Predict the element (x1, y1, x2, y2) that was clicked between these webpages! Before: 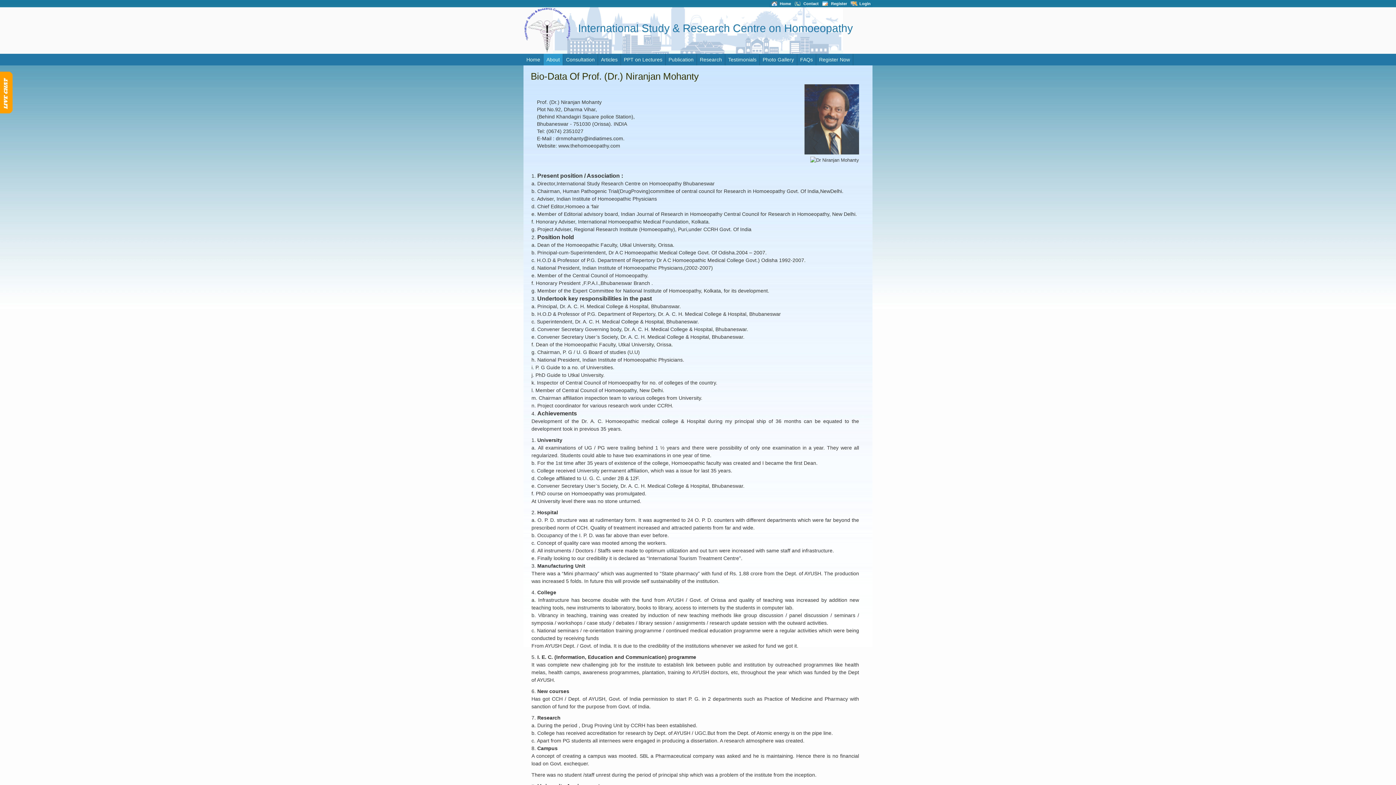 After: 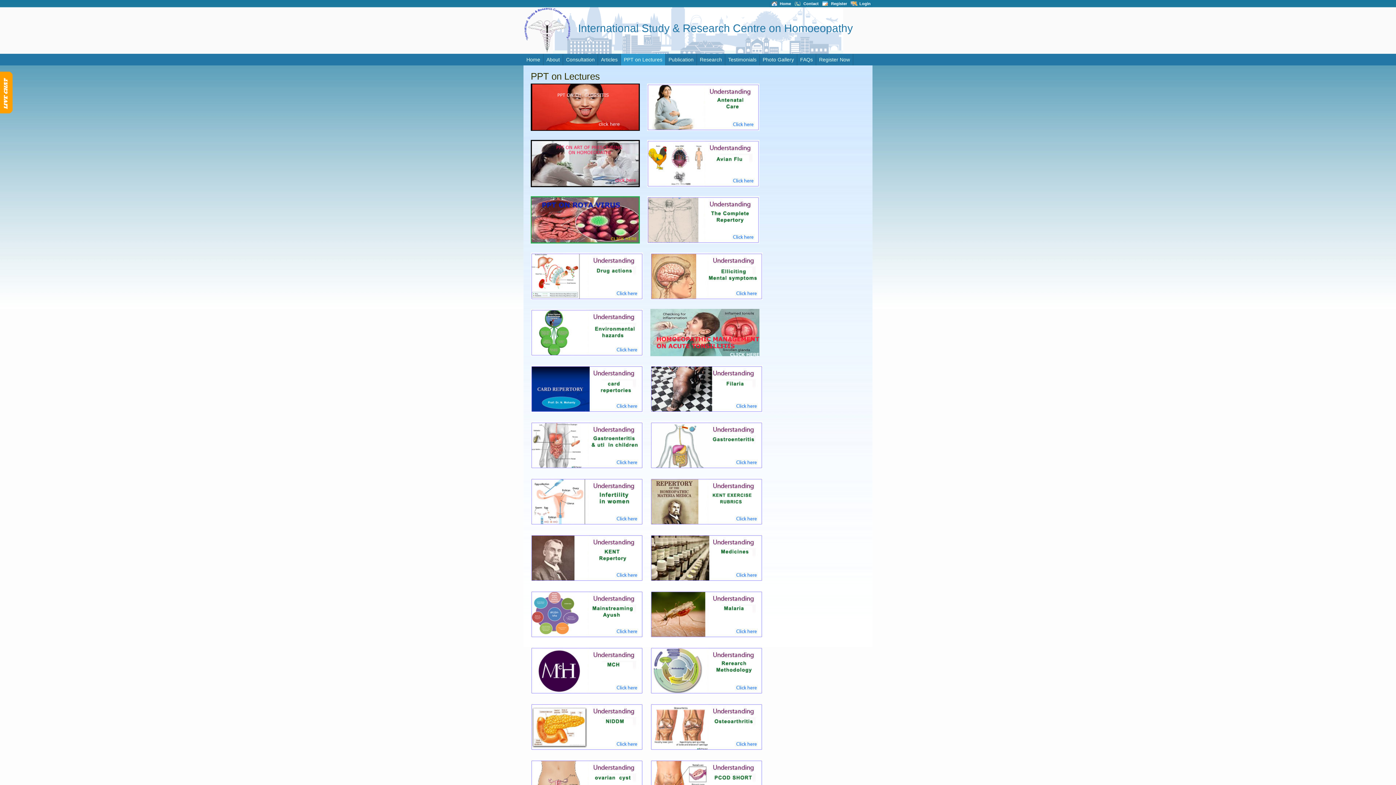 Action: label: PPT on Lectures bbox: (621, 53, 665, 65)